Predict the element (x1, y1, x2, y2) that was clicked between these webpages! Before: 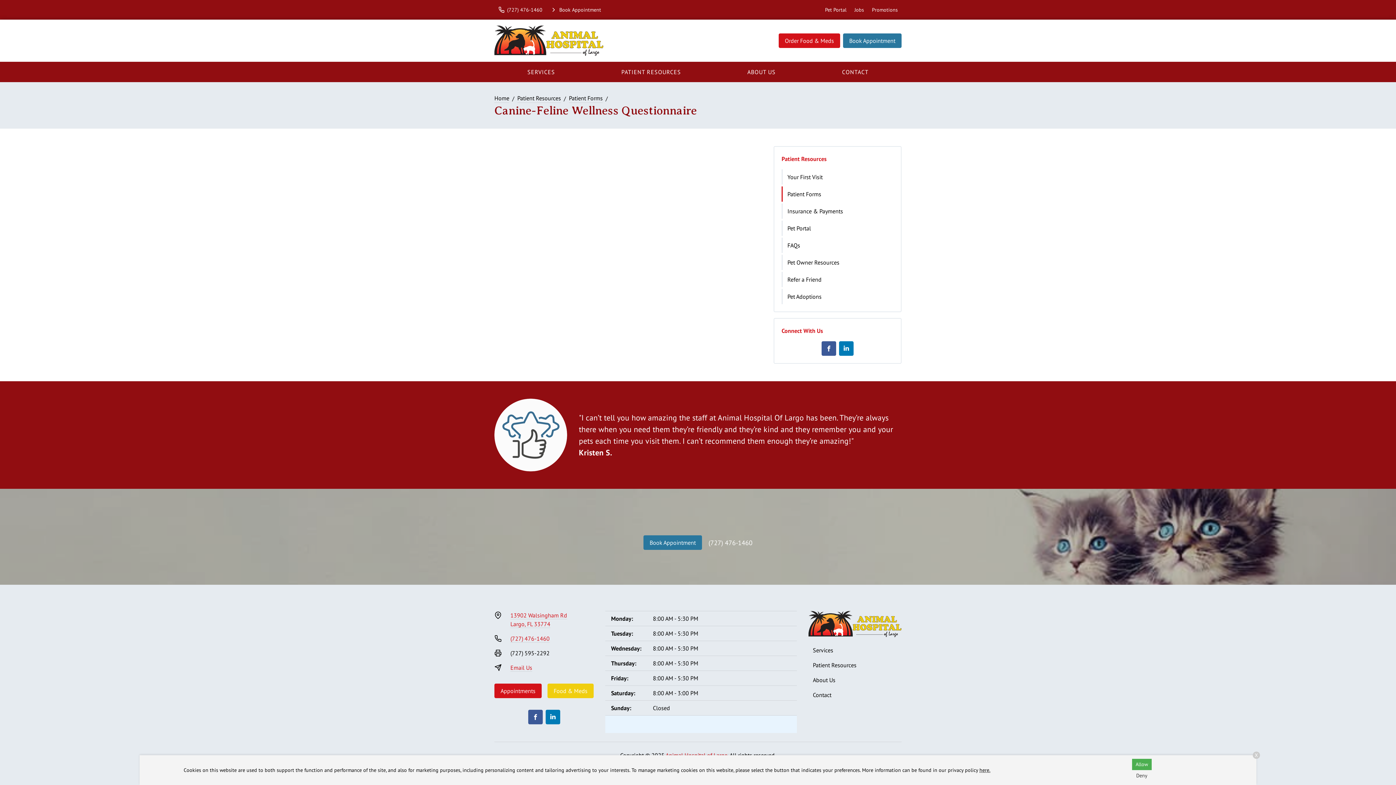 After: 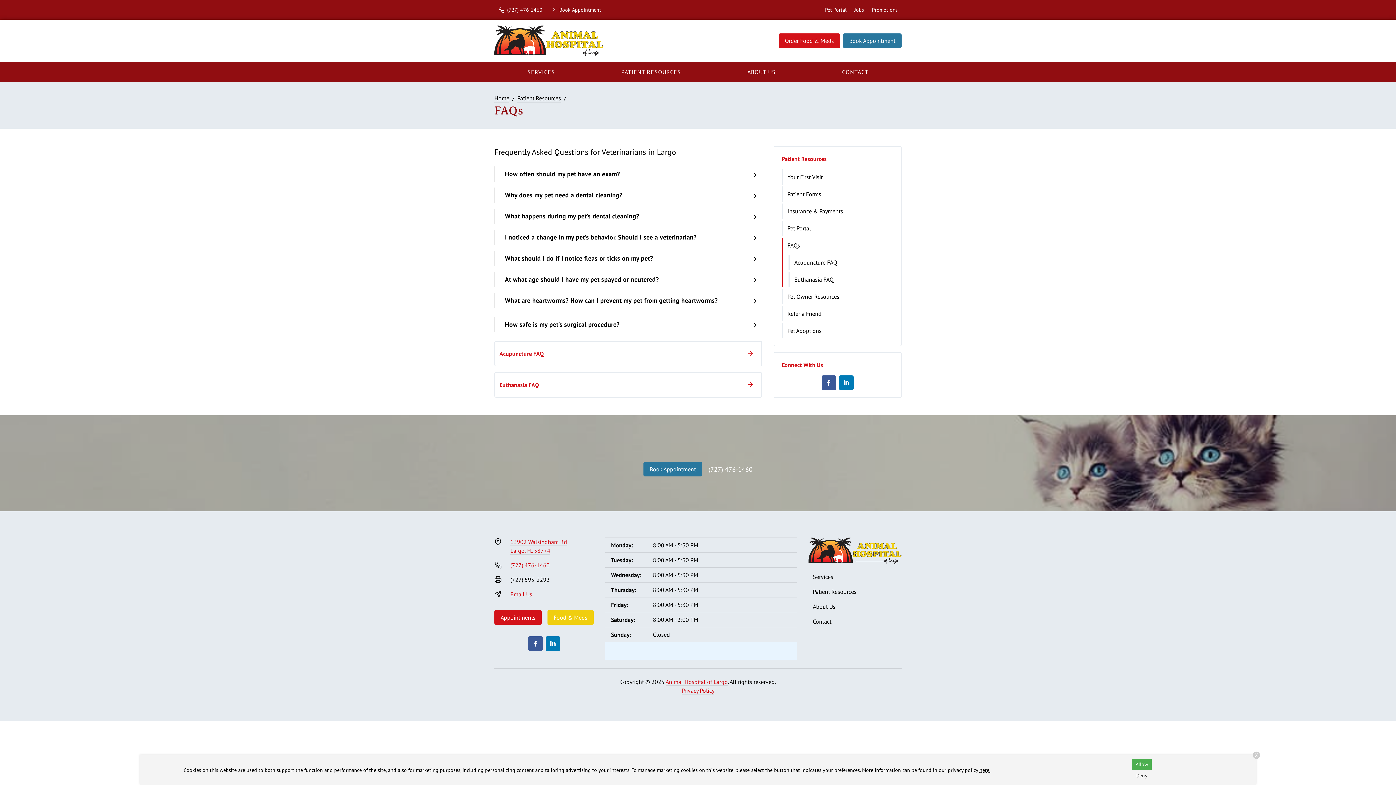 Action: label: FAQs bbox: (782, 237, 893, 253)